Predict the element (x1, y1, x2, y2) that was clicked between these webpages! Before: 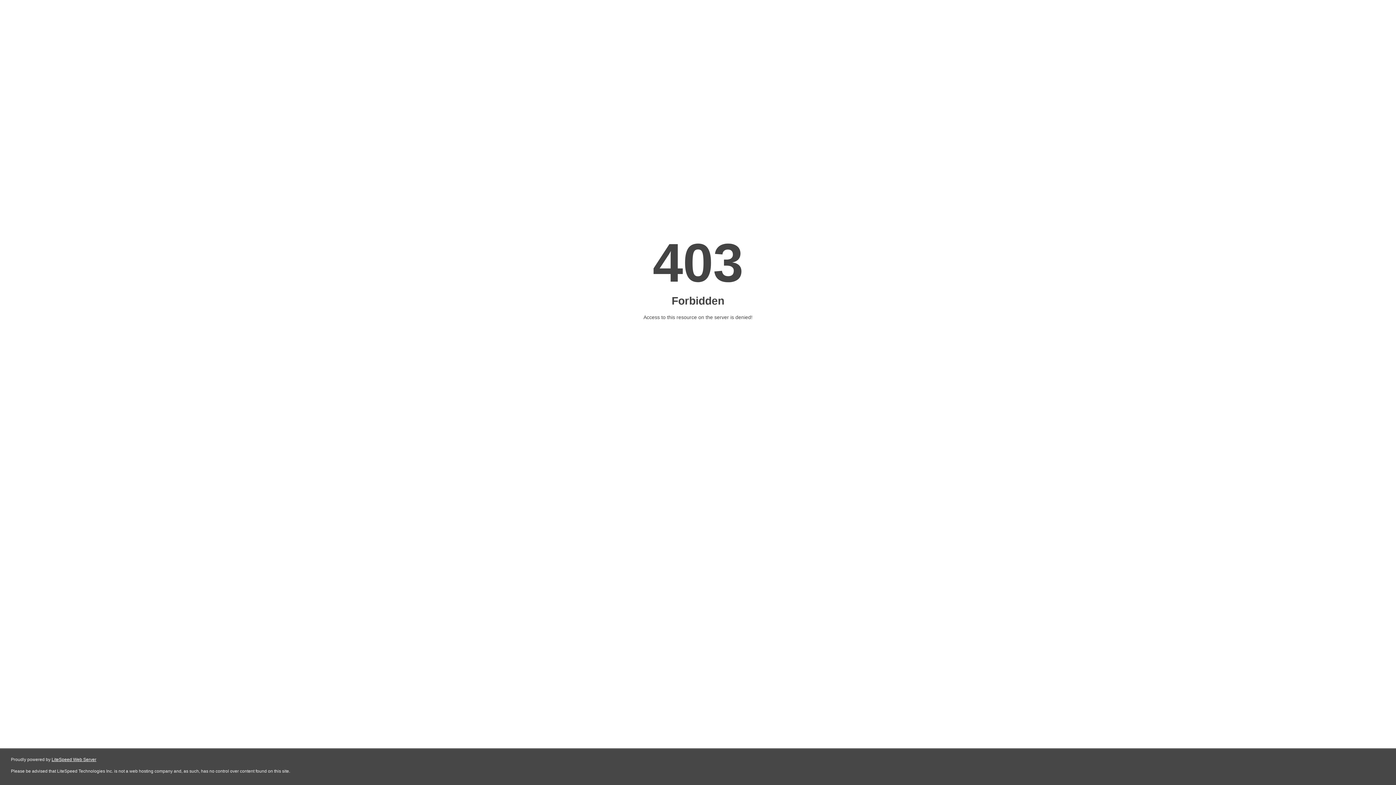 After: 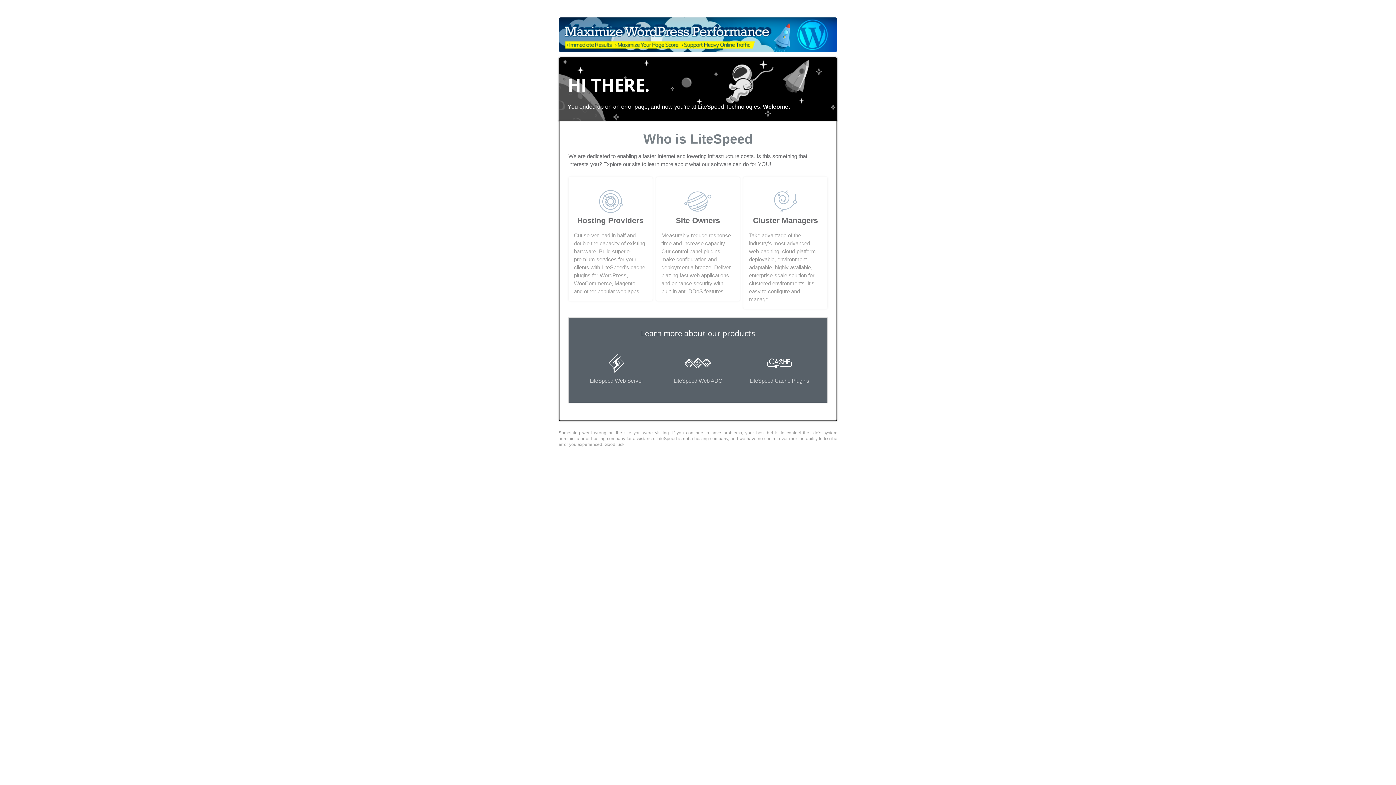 Action: bbox: (51, 757, 96, 762) label: LiteSpeed Web Server